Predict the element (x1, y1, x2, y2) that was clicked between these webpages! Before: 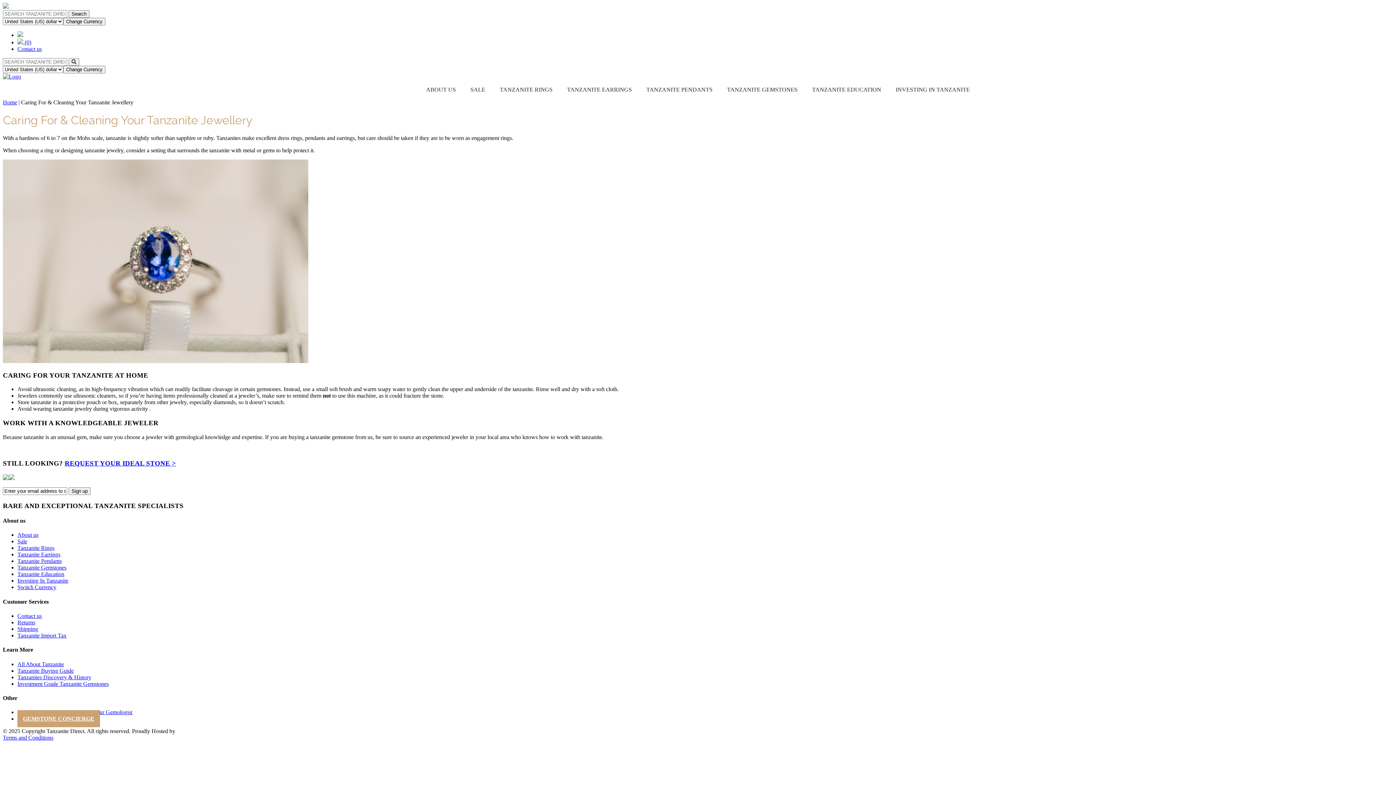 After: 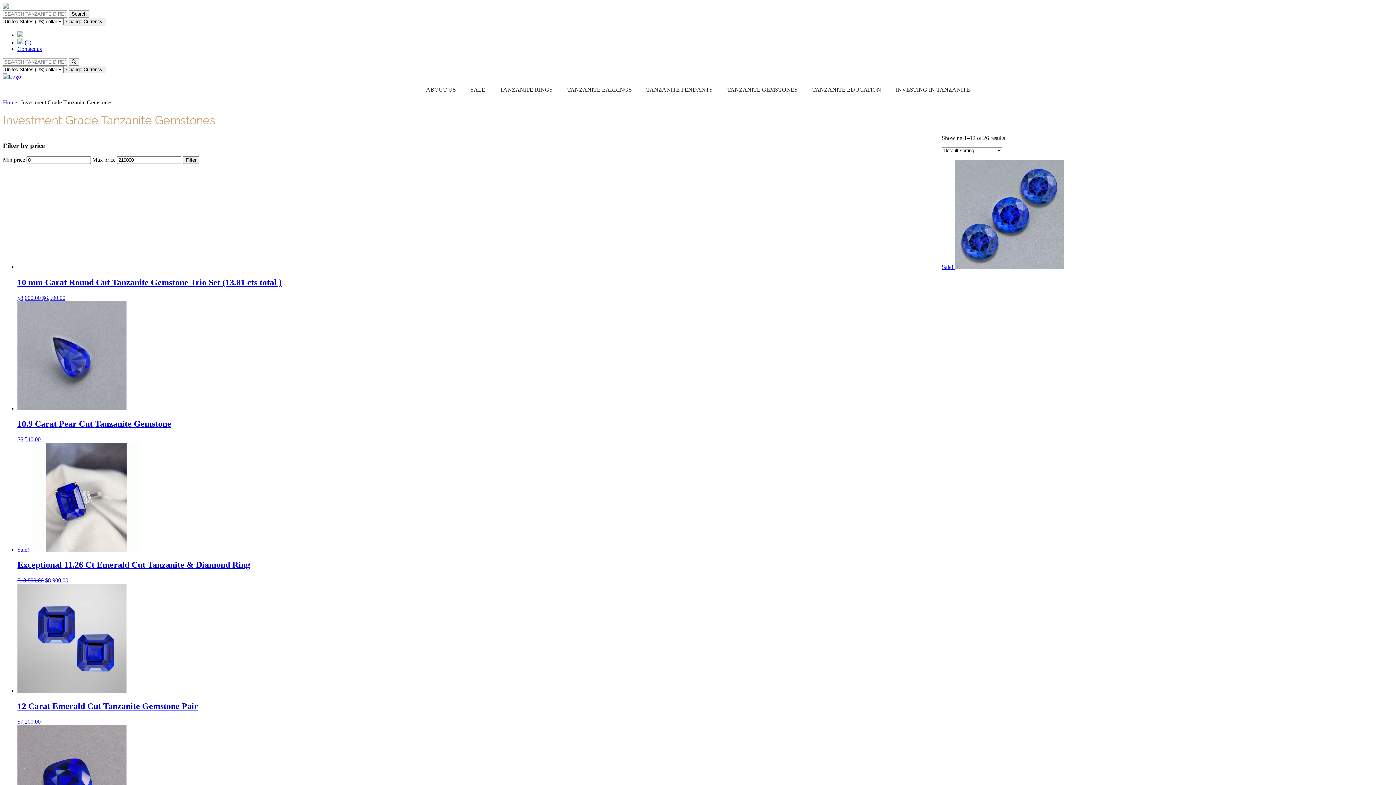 Action: label: Investment Grade Tanzanite Gemstones bbox: (17, 680, 108, 687)